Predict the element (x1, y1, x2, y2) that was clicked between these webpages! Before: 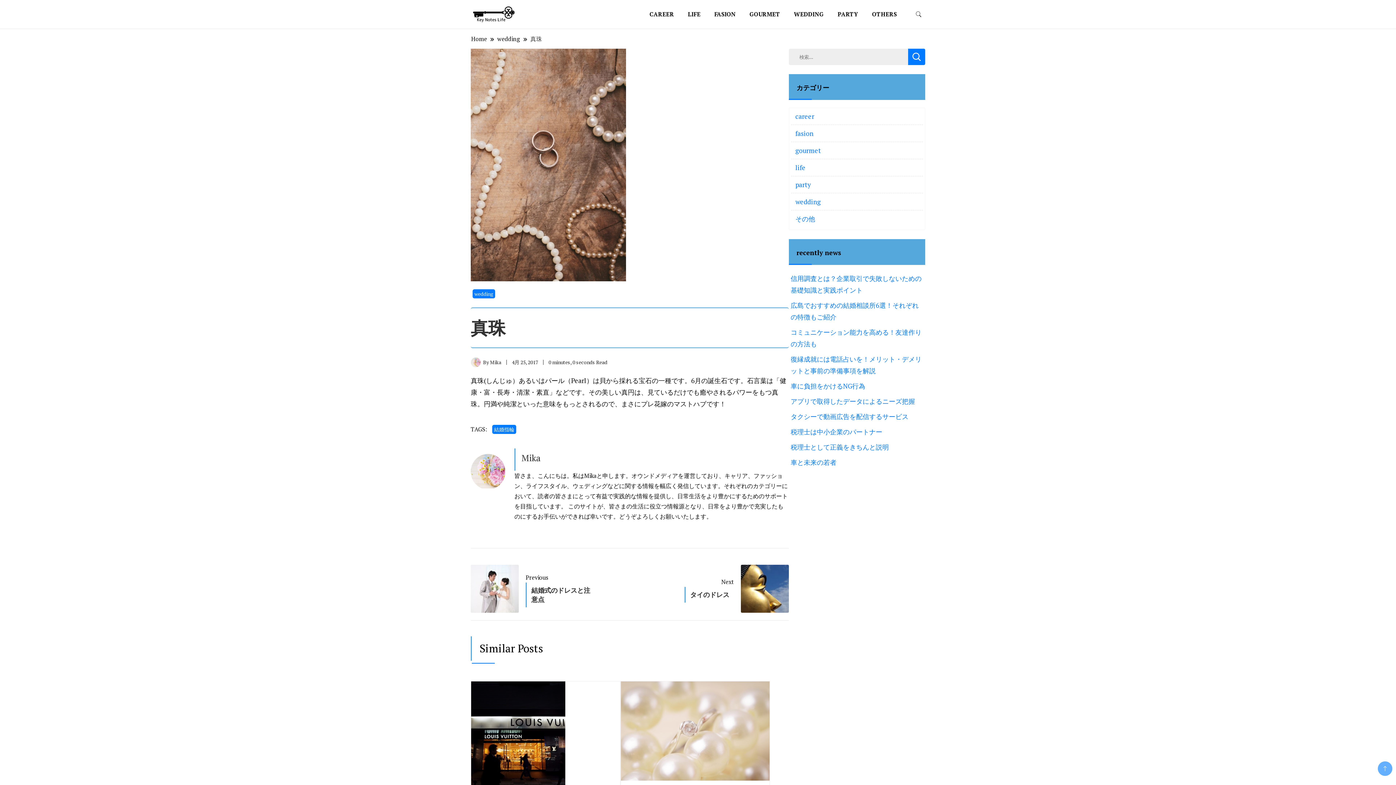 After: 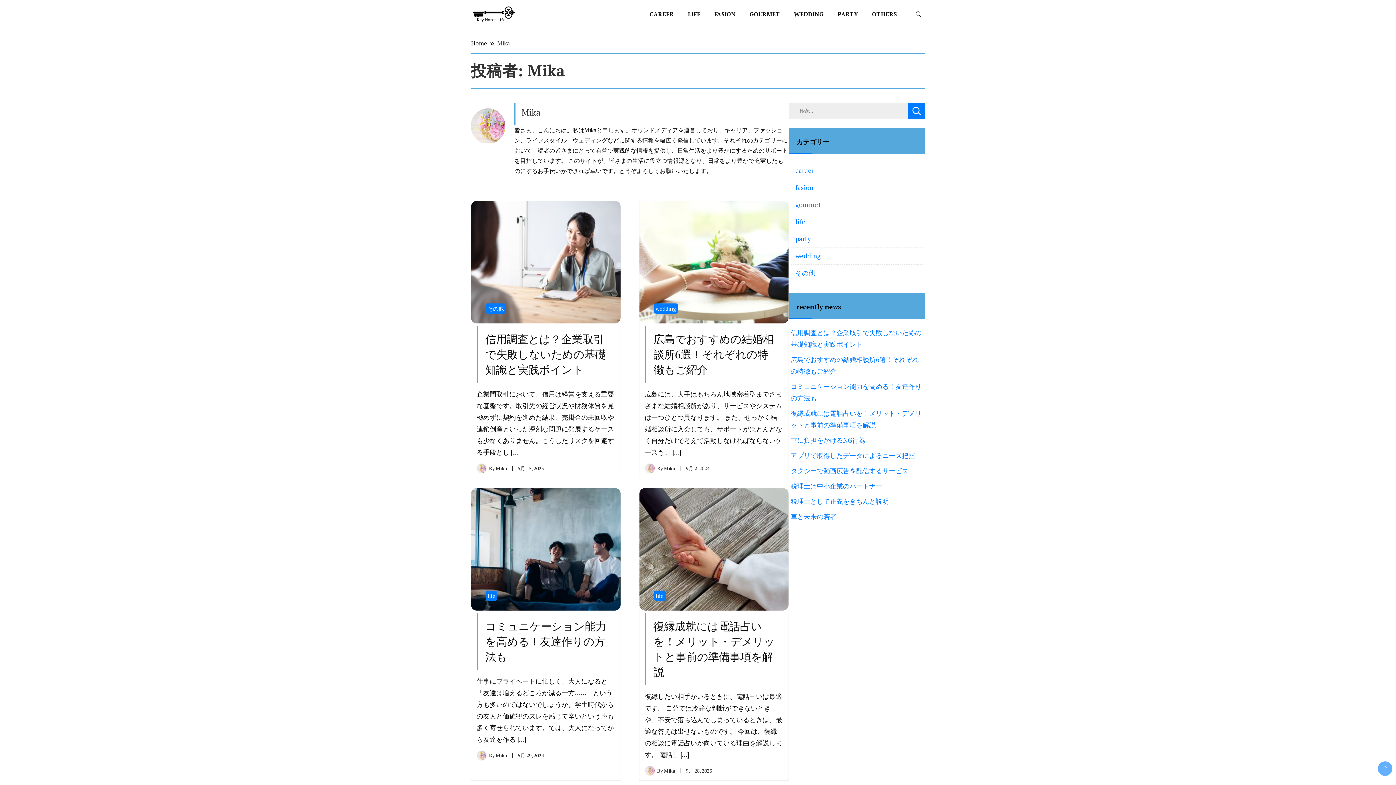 Action: bbox: (490, 358, 501, 365) label: Mika